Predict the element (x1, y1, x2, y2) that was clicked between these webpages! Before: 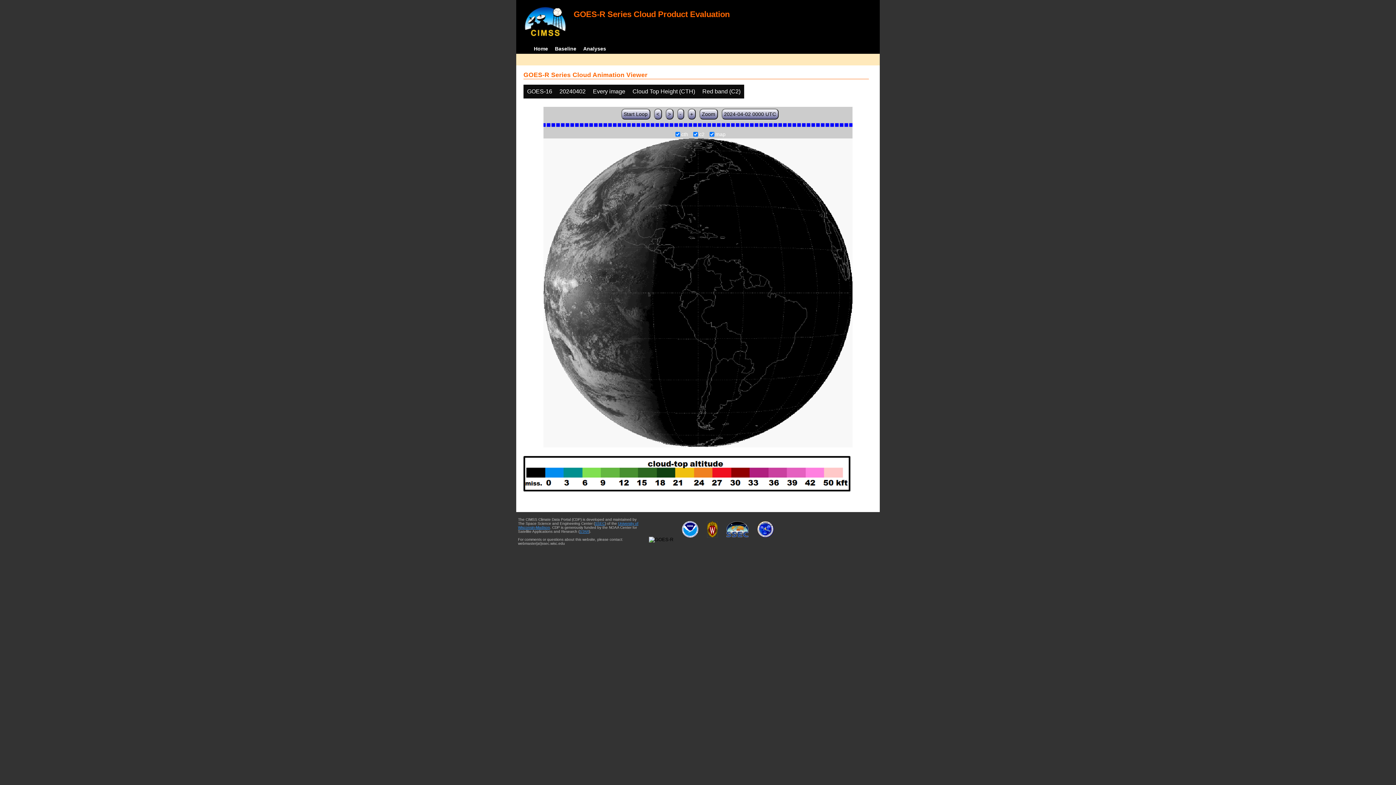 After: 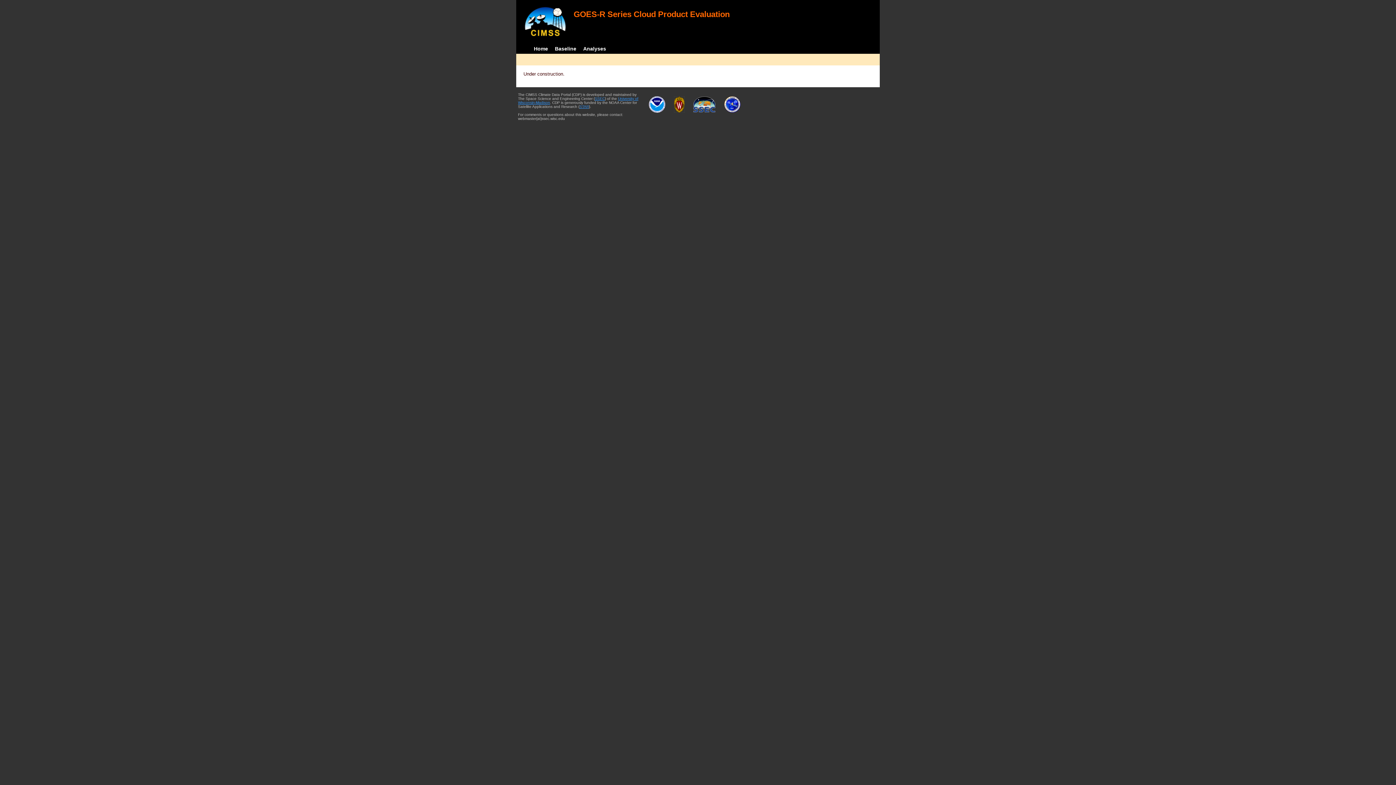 Action: bbox: (580, 43, 610, 53) label: Analyses